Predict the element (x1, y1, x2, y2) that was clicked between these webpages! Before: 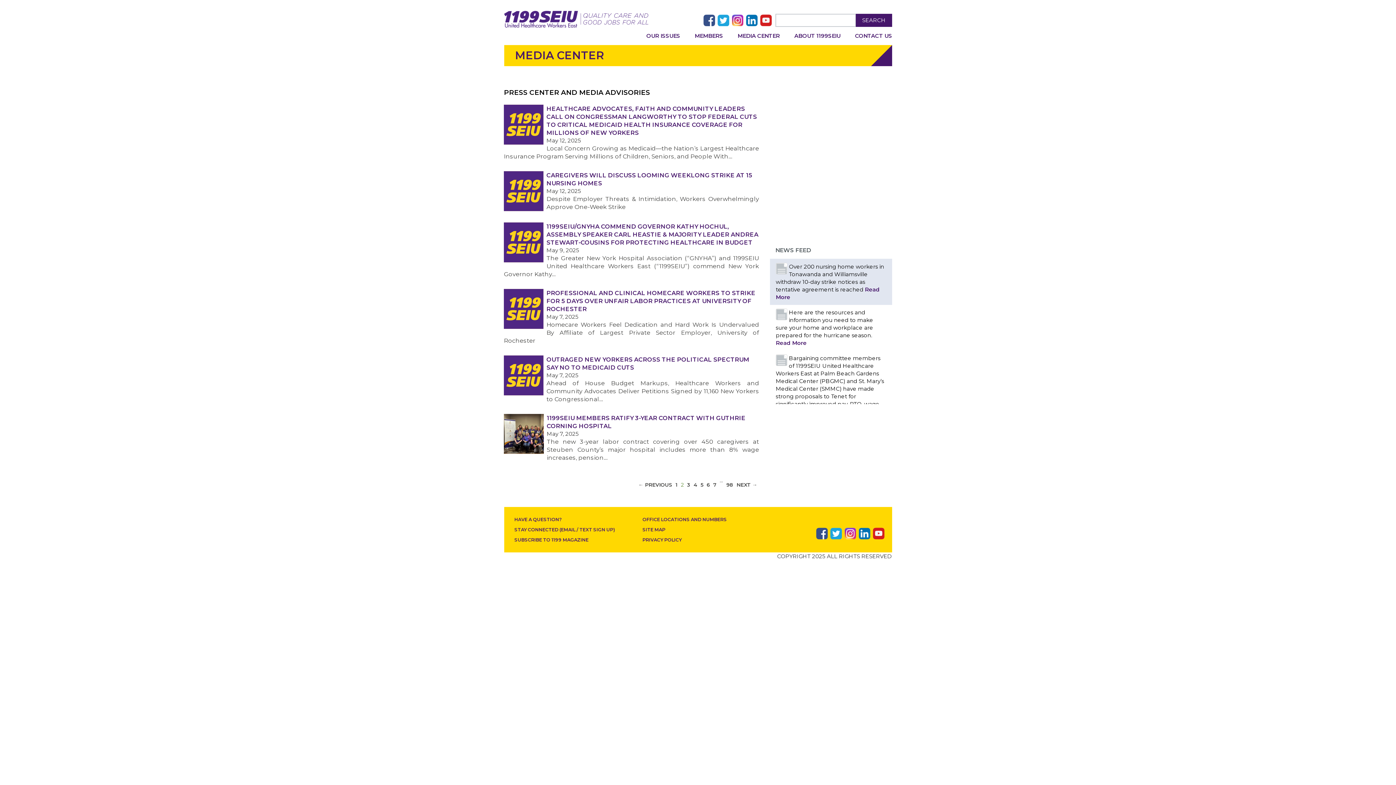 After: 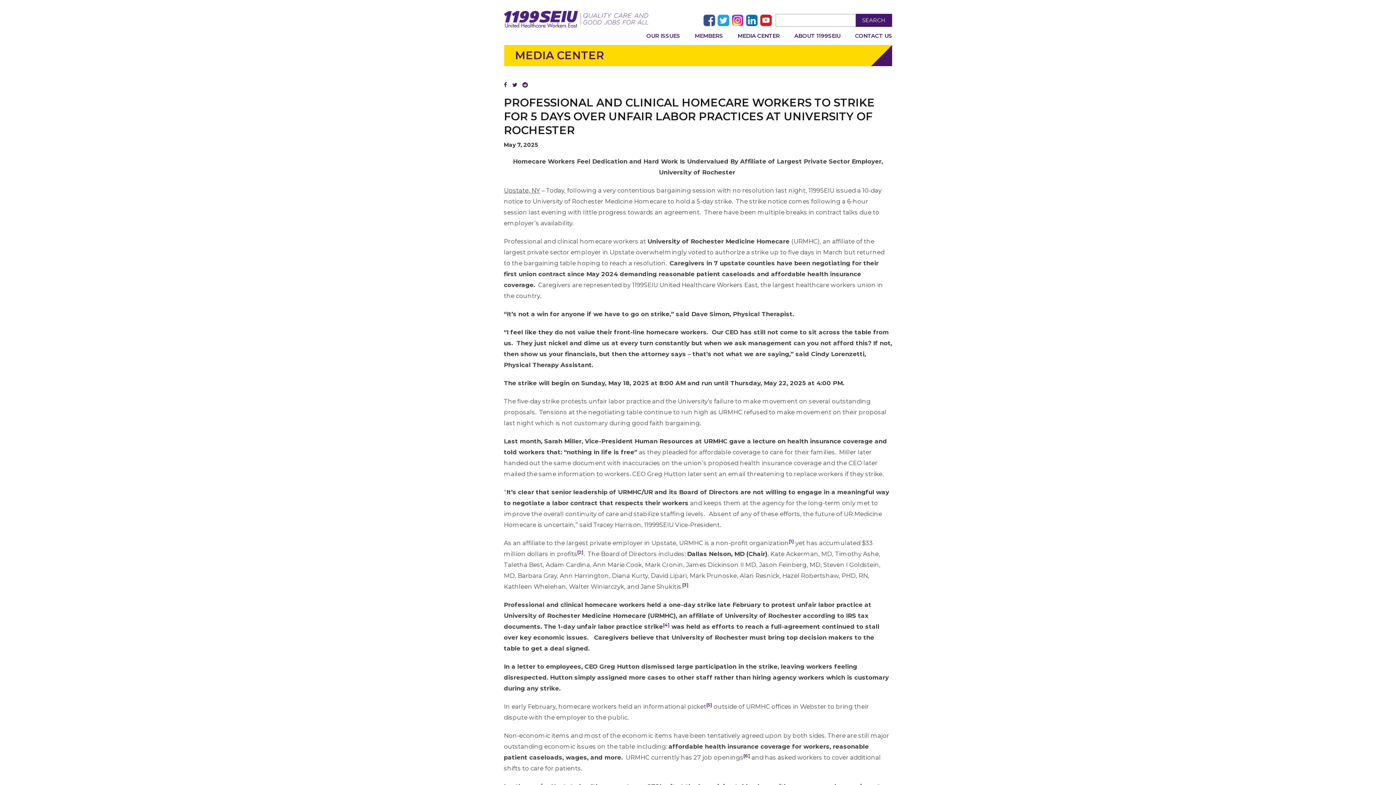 Action: bbox: (546, 289, 755, 312) label: PROFESSIONAL AND CLINICAL HOMECARE WORKERS TO STRIKE FOR 5 DAYS OVER UNFAIR LABOR PRACTICES AT UNIVERSITY OF ROCHESTER